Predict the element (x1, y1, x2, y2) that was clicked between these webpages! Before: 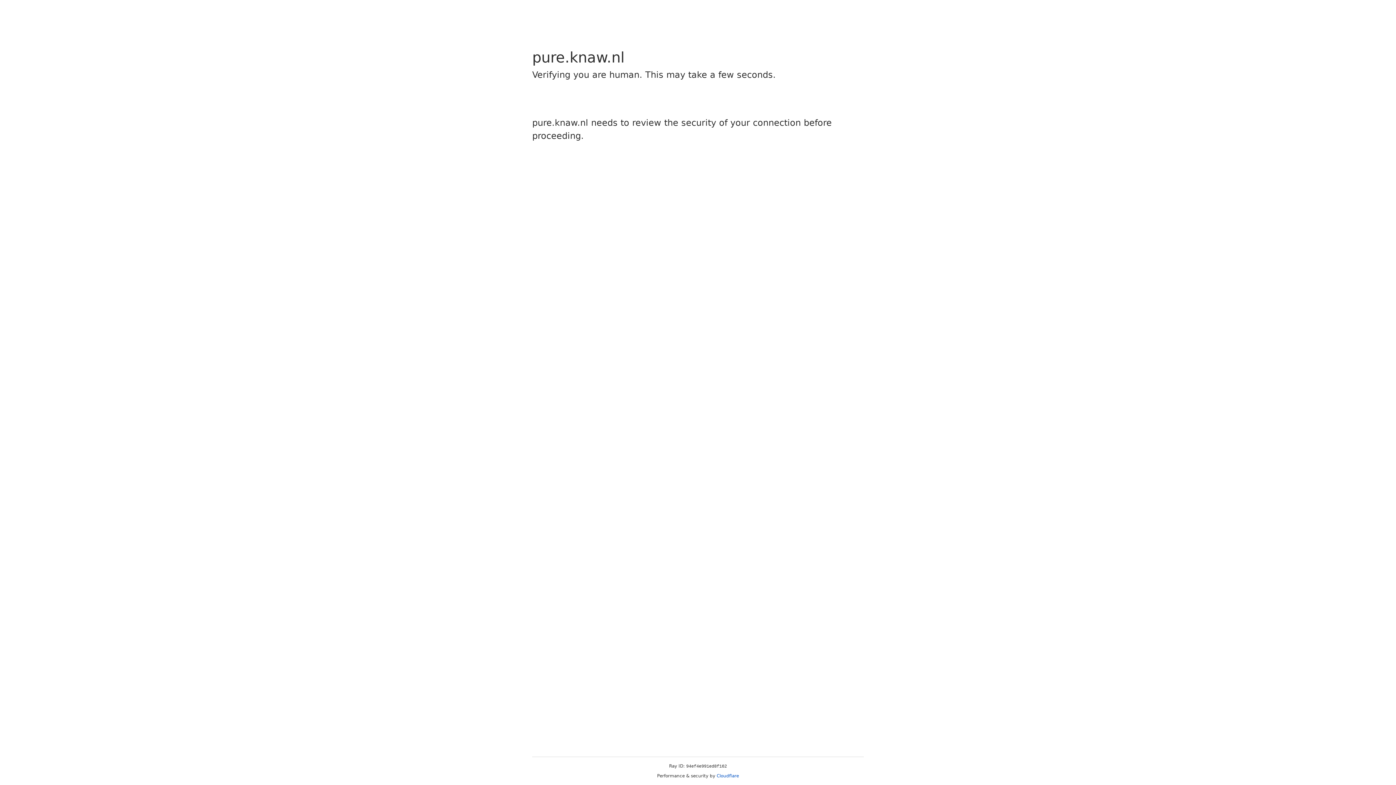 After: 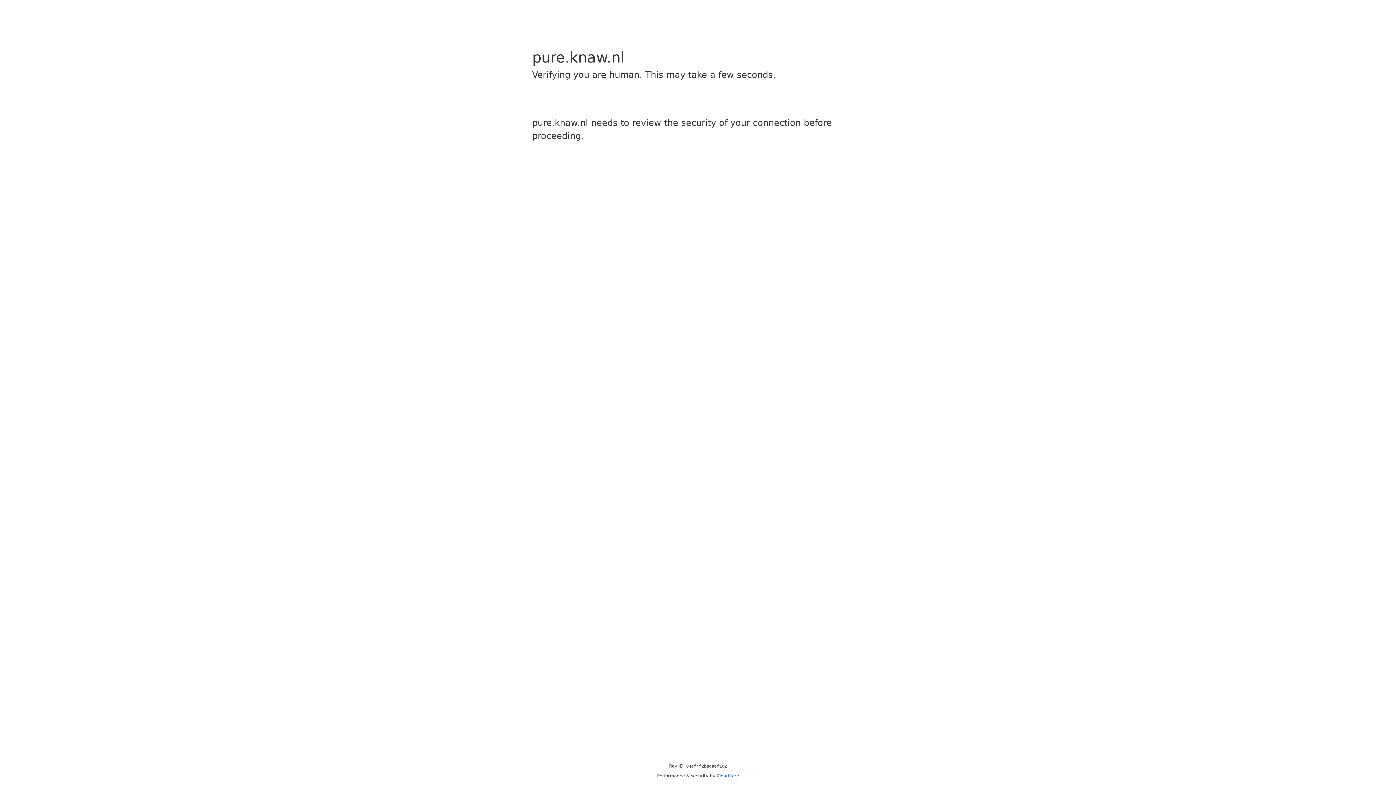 Action: label: Cloudflare bbox: (716, 773, 739, 778)